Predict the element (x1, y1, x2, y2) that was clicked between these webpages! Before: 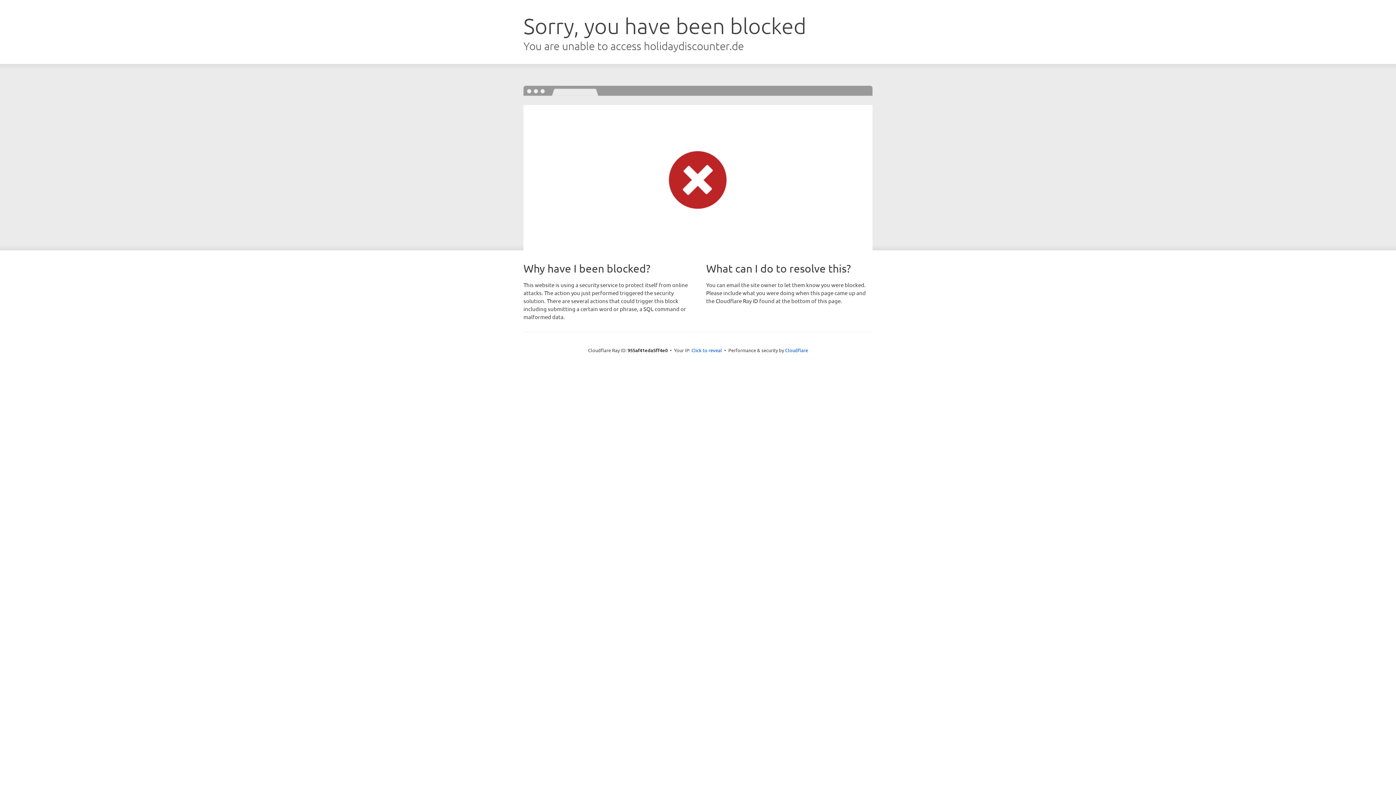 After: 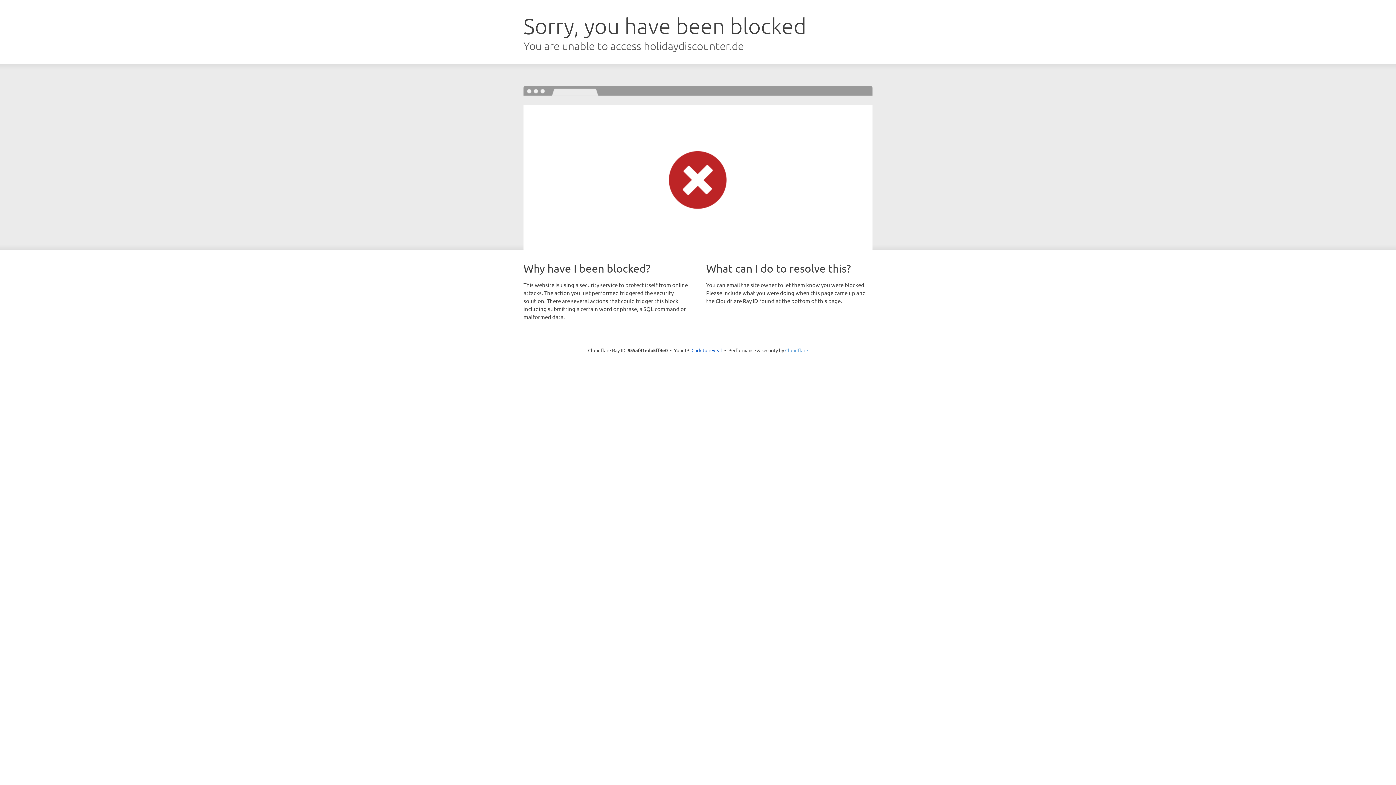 Action: label: Cloudflare bbox: (785, 347, 808, 353)